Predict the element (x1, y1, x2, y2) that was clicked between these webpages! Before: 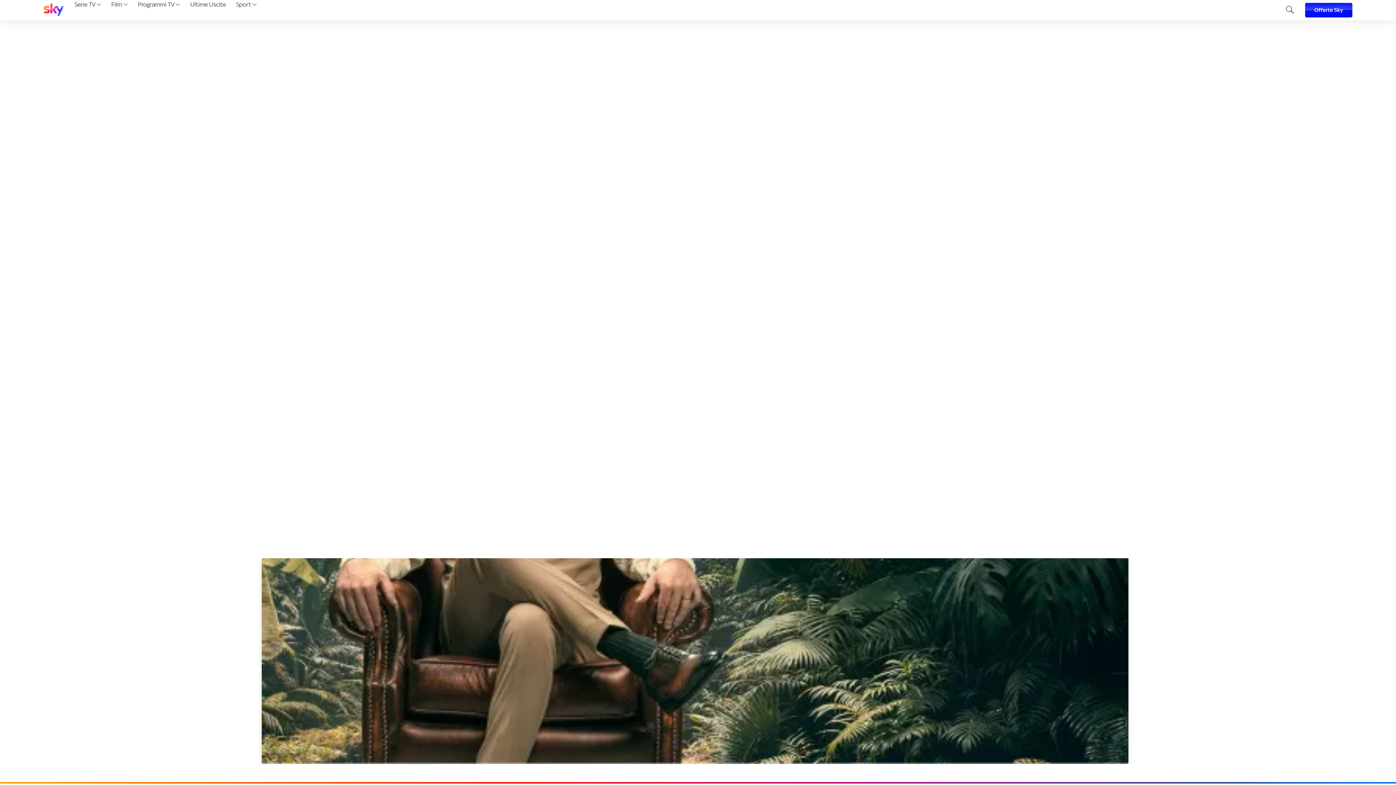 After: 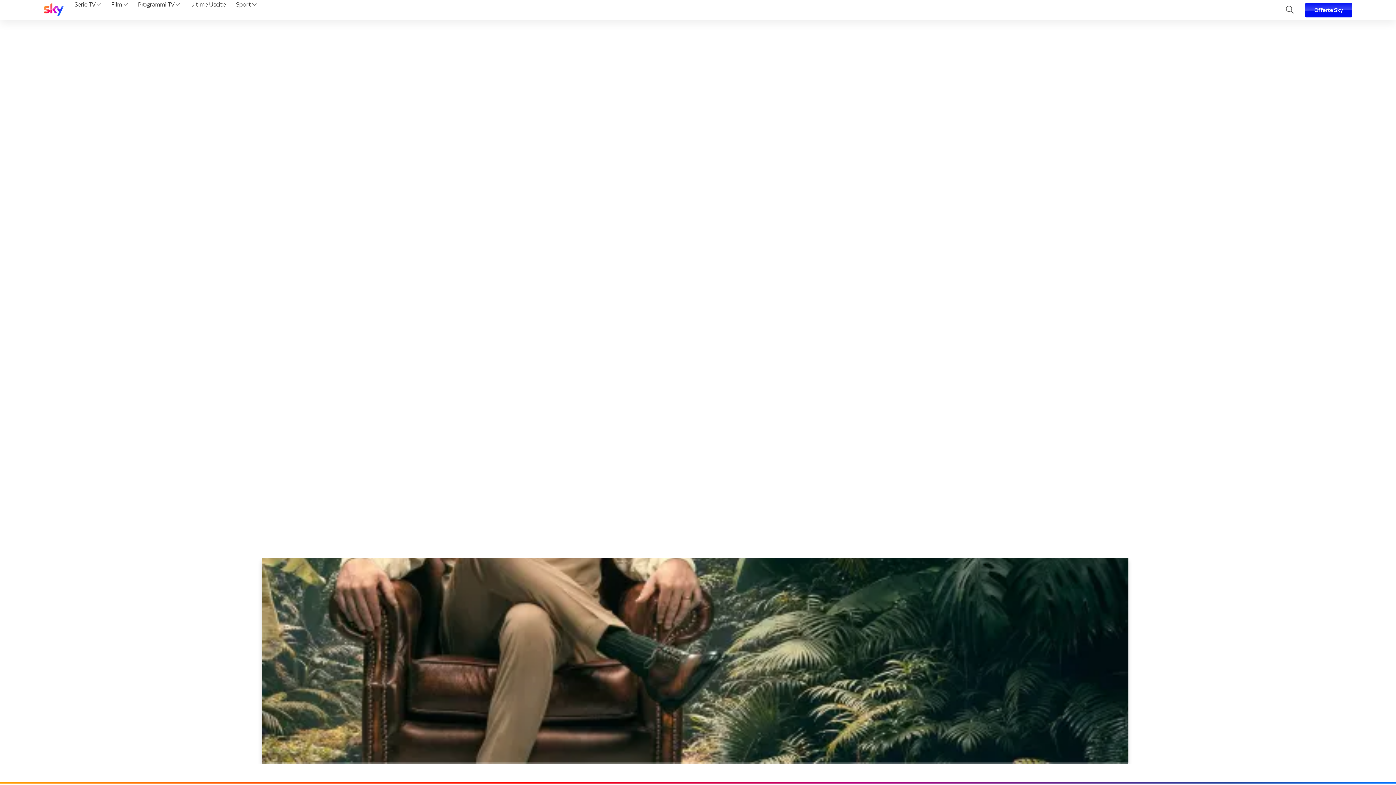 Action: bbox: (43, 3, 63, 17)